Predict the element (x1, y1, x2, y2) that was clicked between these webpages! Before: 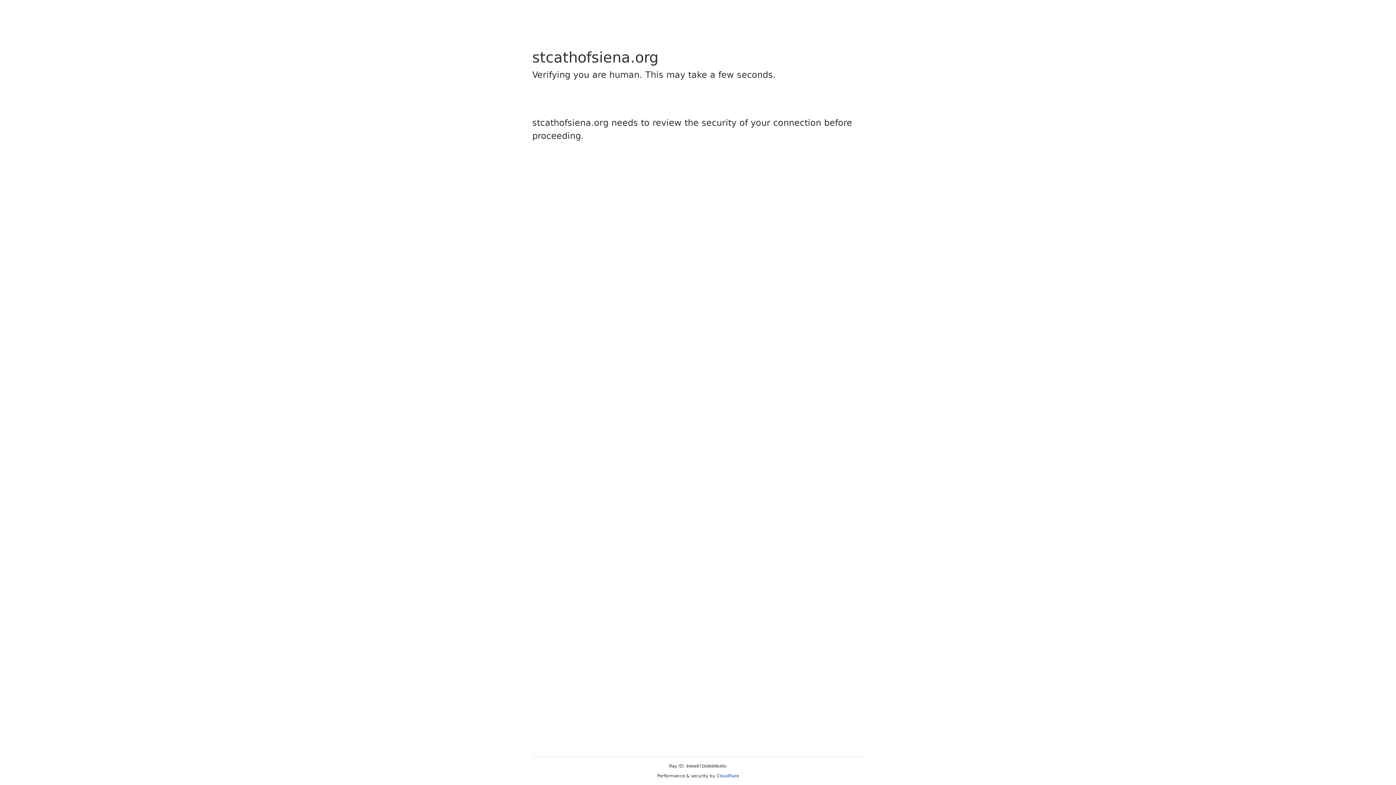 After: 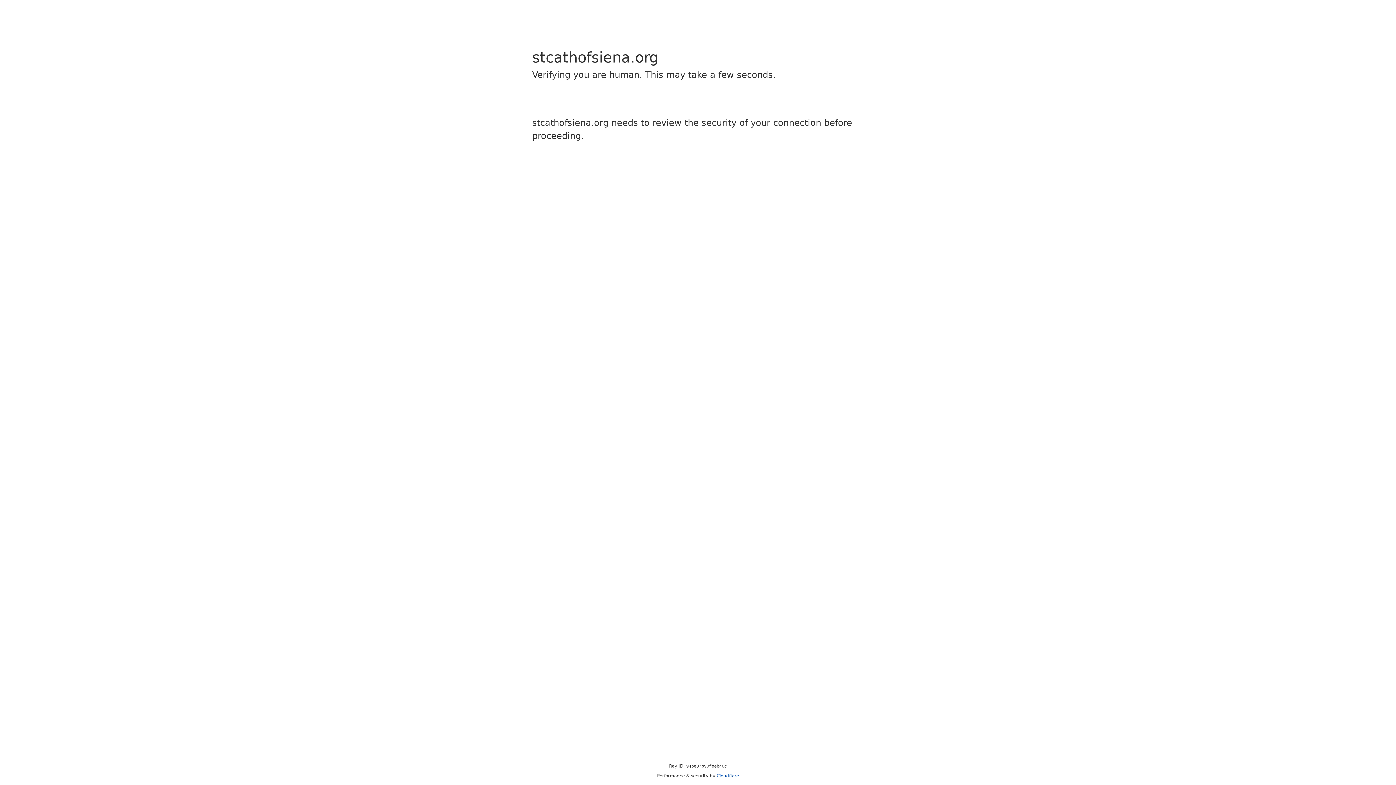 Action: bbox: (716, 773, 739, 778) label: Cloudflare